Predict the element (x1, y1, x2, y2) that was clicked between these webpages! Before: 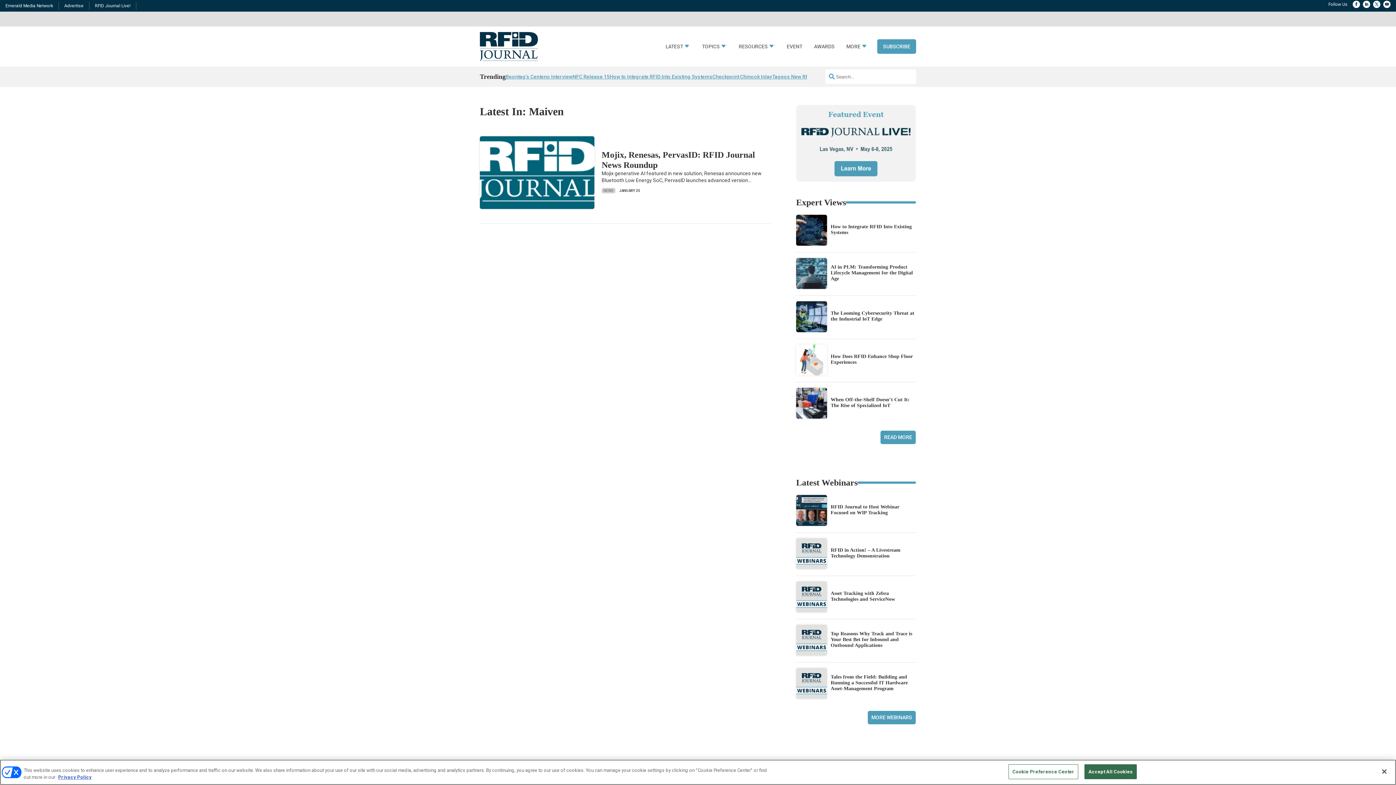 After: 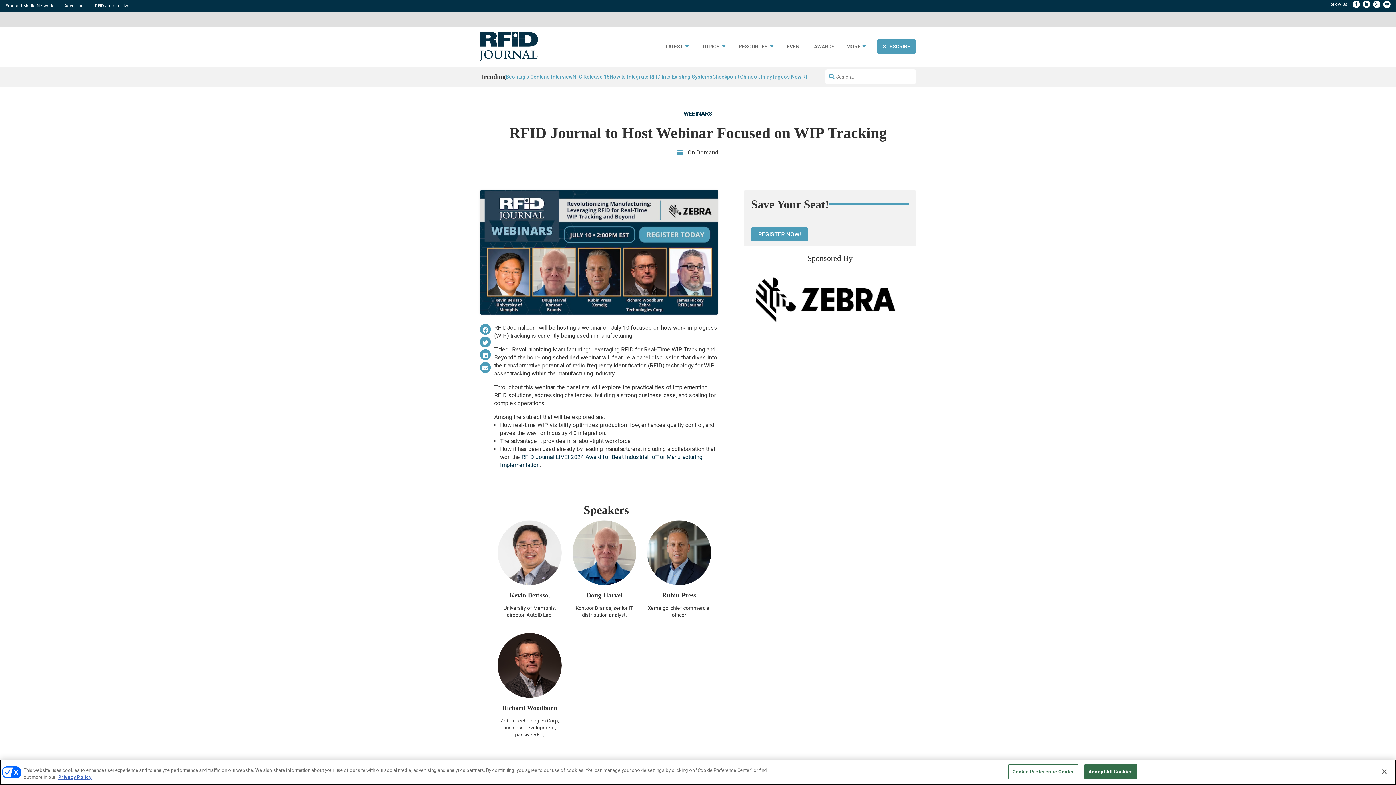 Action: label: RFID Journal to Host Webinar Focused on WIP Tracking bbox: (830, 504, 899, 515)